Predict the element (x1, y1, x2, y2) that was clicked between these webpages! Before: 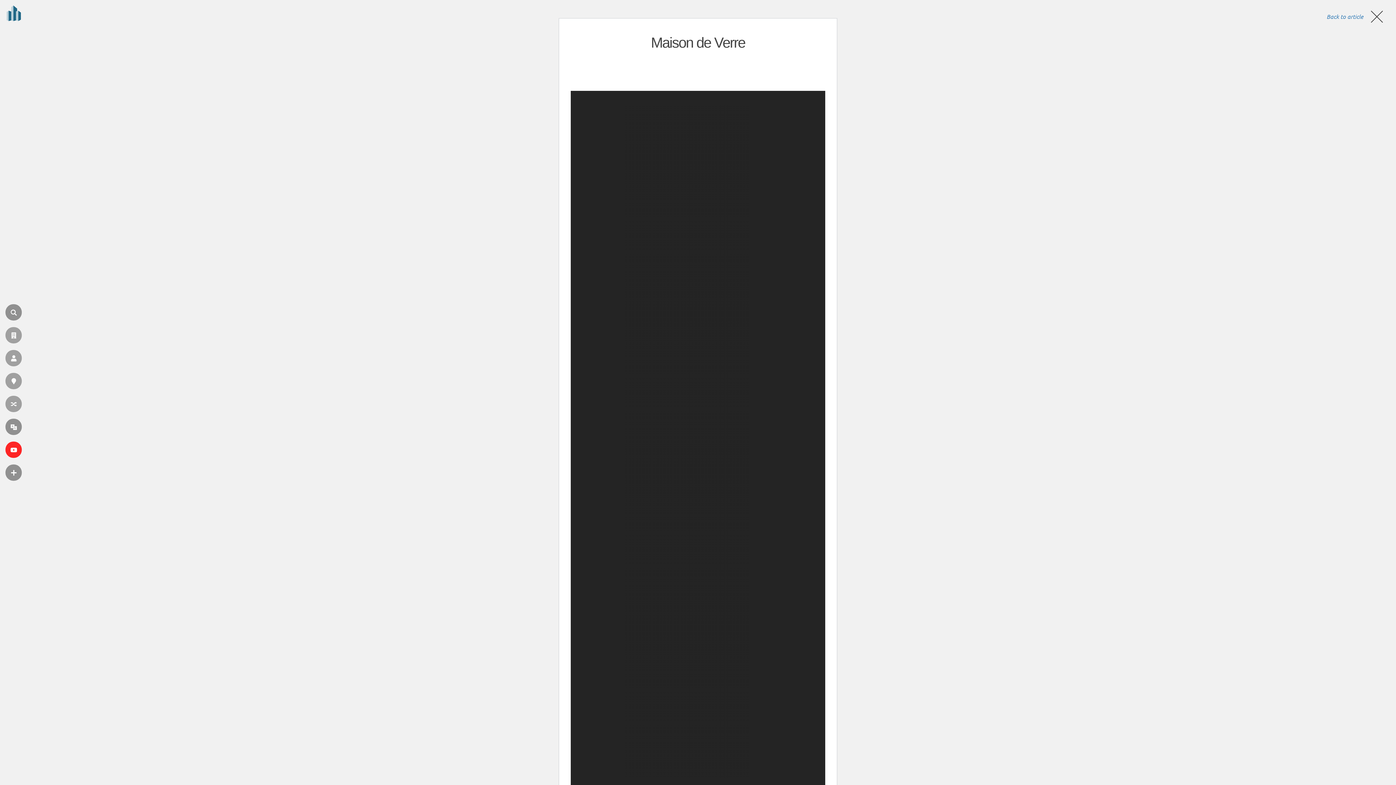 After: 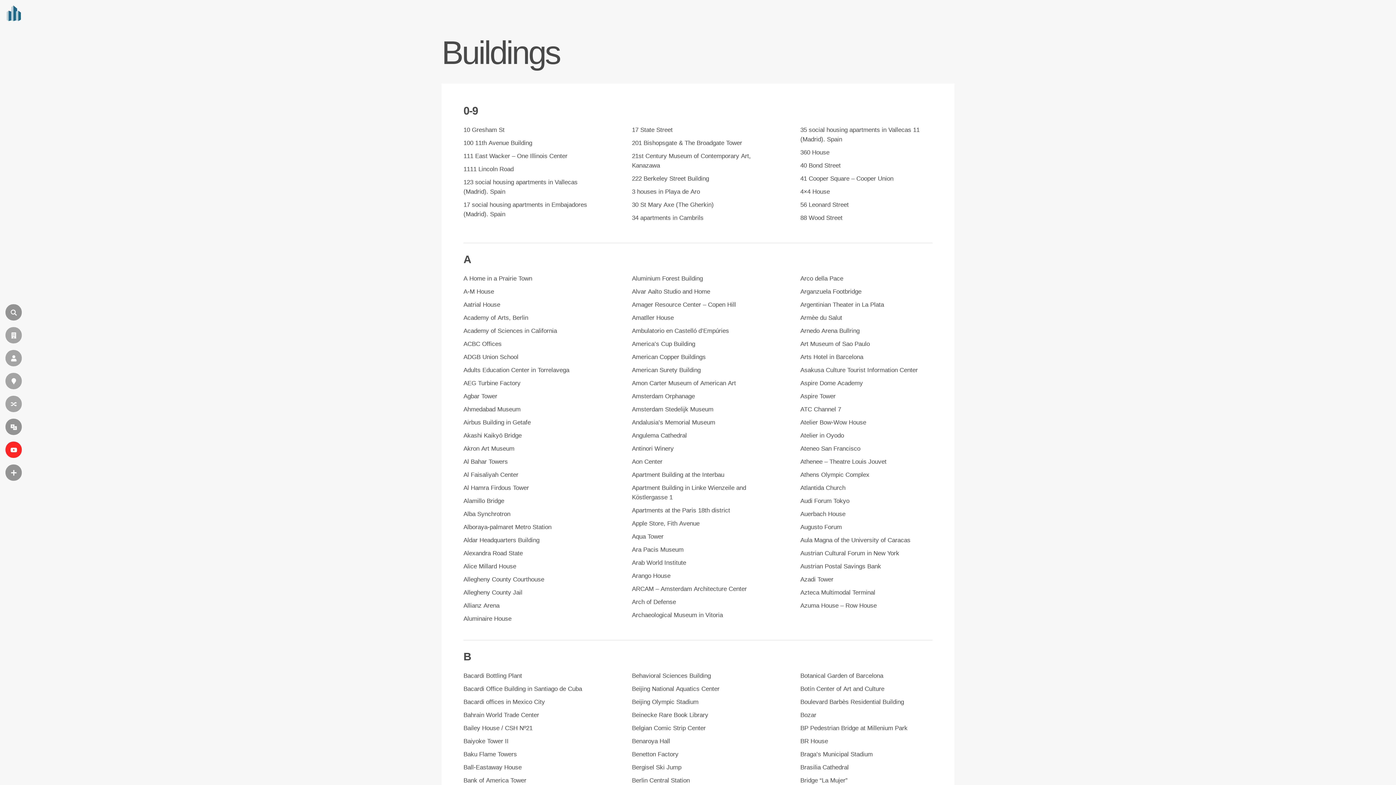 Action: bbox: (5, 327, 21, 343) label: BUILDINGS